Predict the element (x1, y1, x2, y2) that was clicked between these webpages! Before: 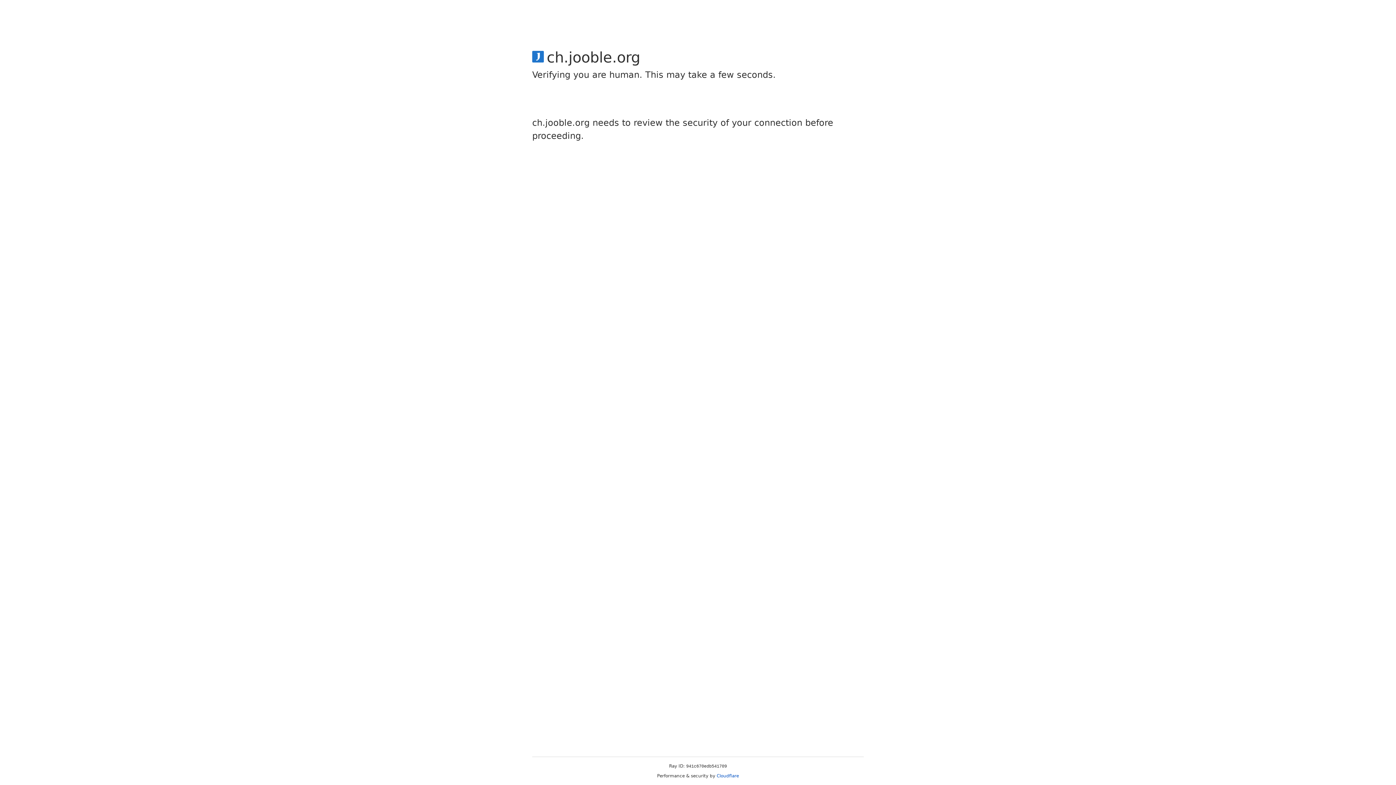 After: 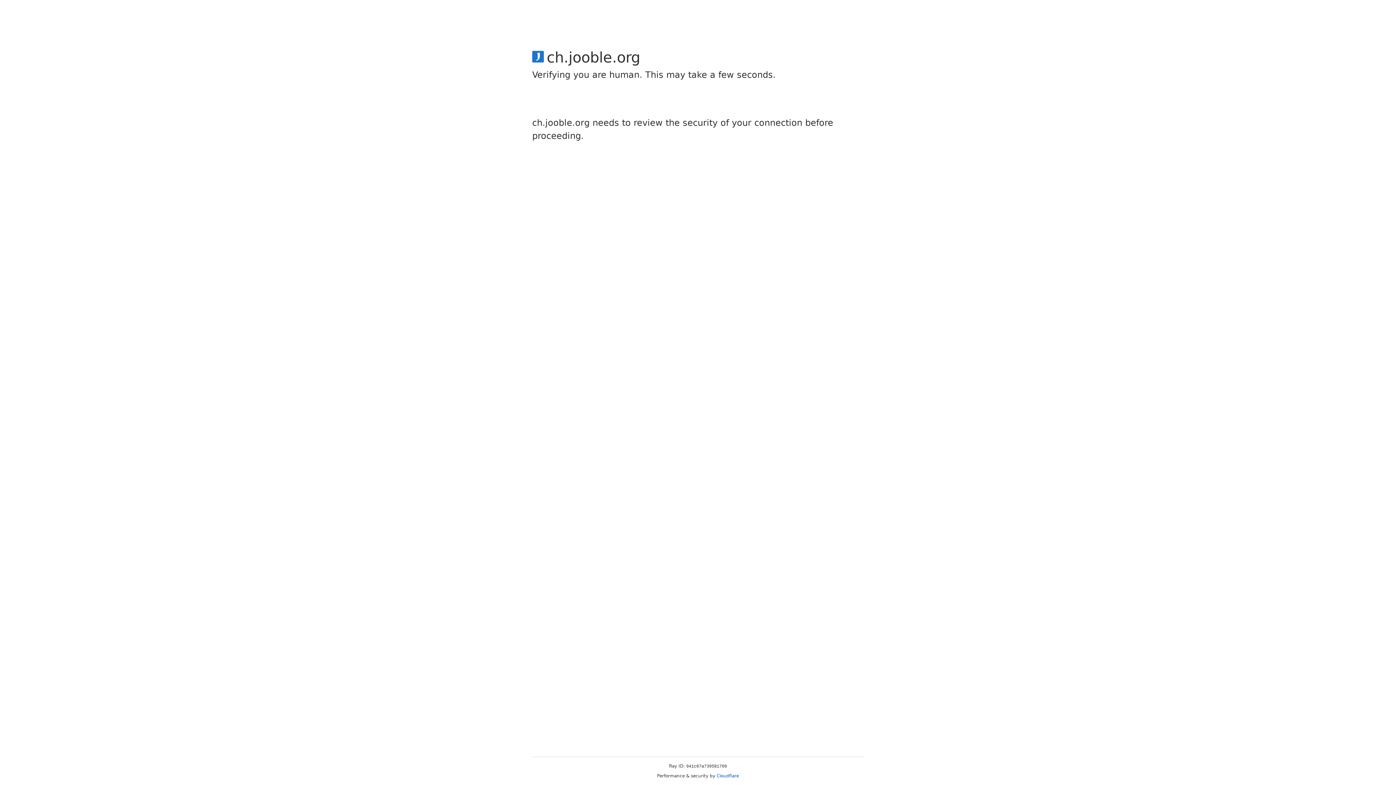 Action: bbox: (716, 773, 739, 778) label: Cloudflare